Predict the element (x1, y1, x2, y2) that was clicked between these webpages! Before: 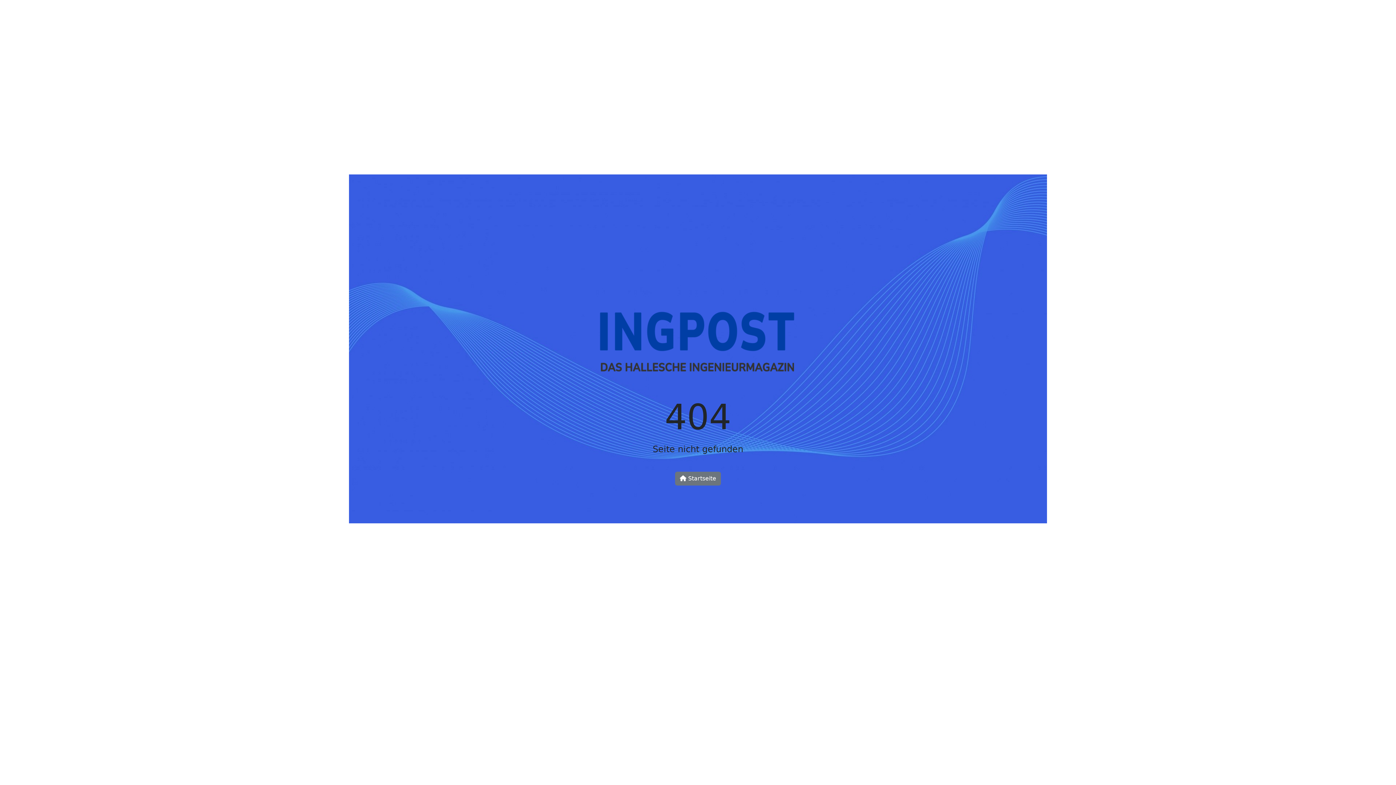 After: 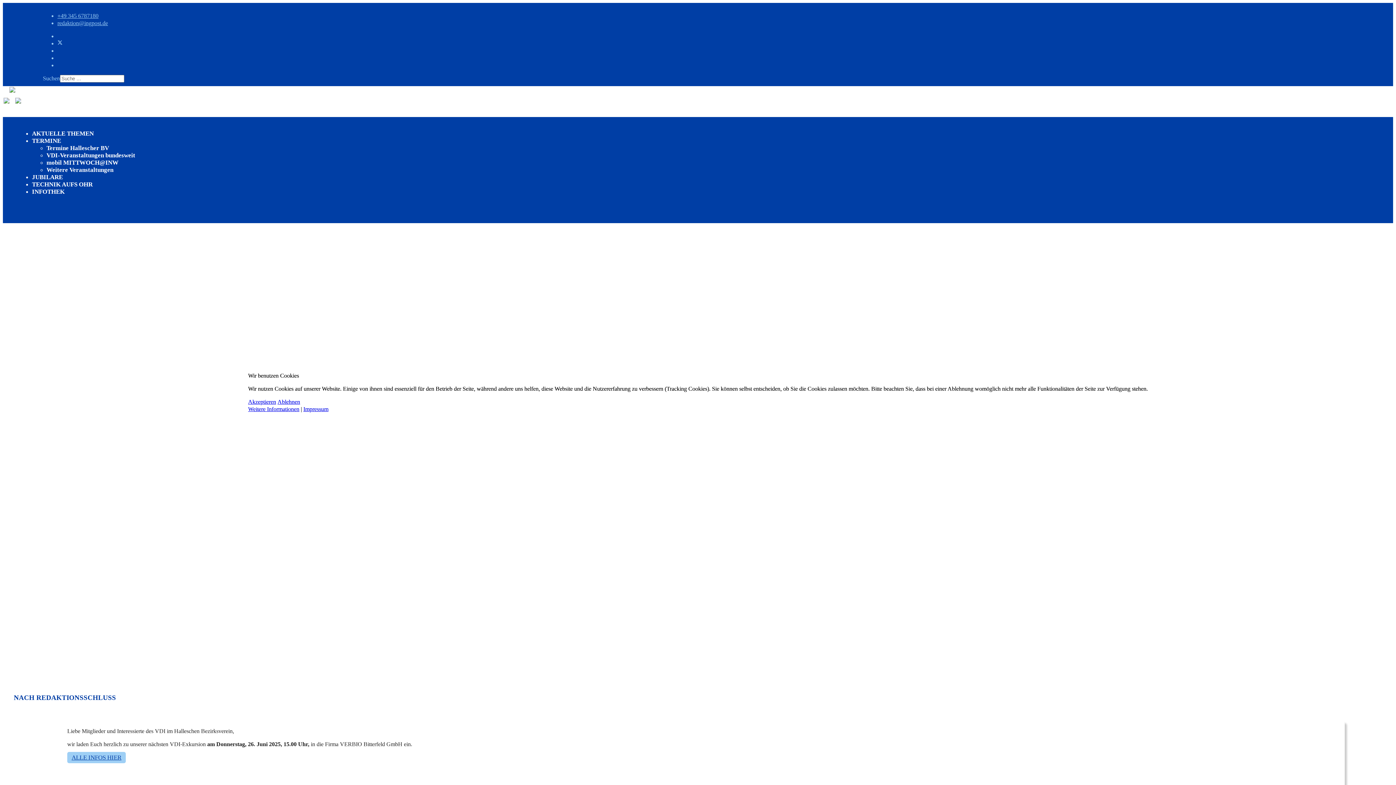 Action: bbox: (675, 472, 721, 485) label:  Startseite